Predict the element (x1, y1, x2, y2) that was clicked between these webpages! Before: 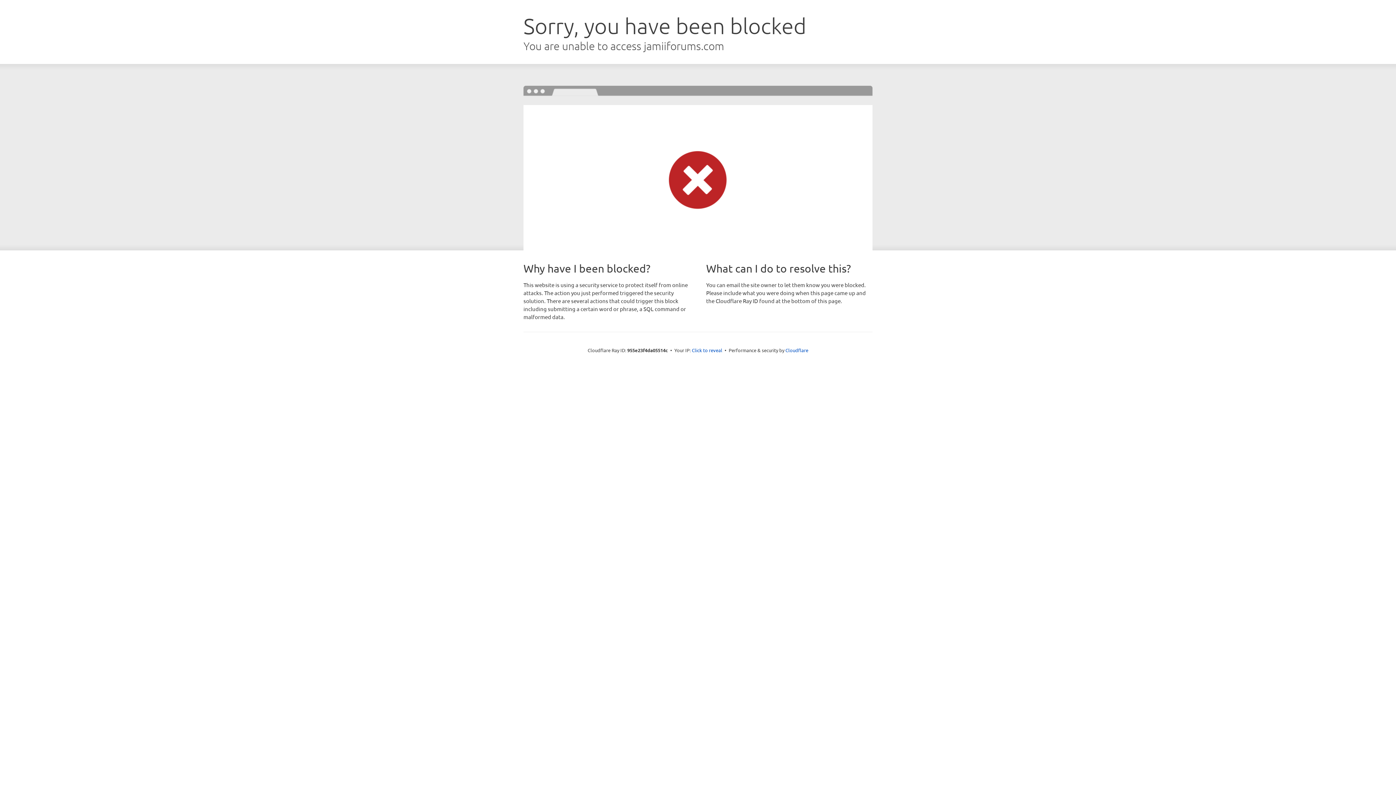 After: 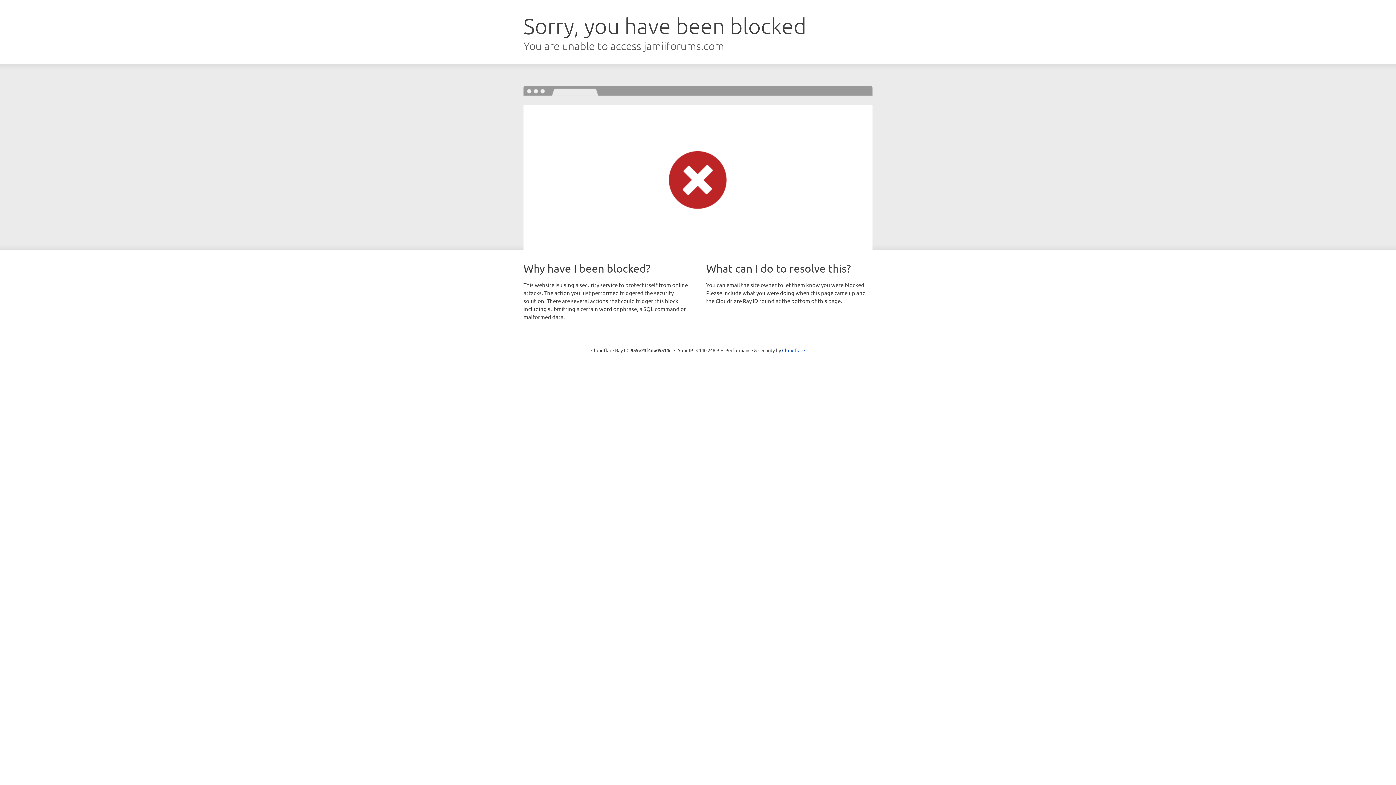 Action: bbox: (692, 346, 722, 353) label: Click to reveal